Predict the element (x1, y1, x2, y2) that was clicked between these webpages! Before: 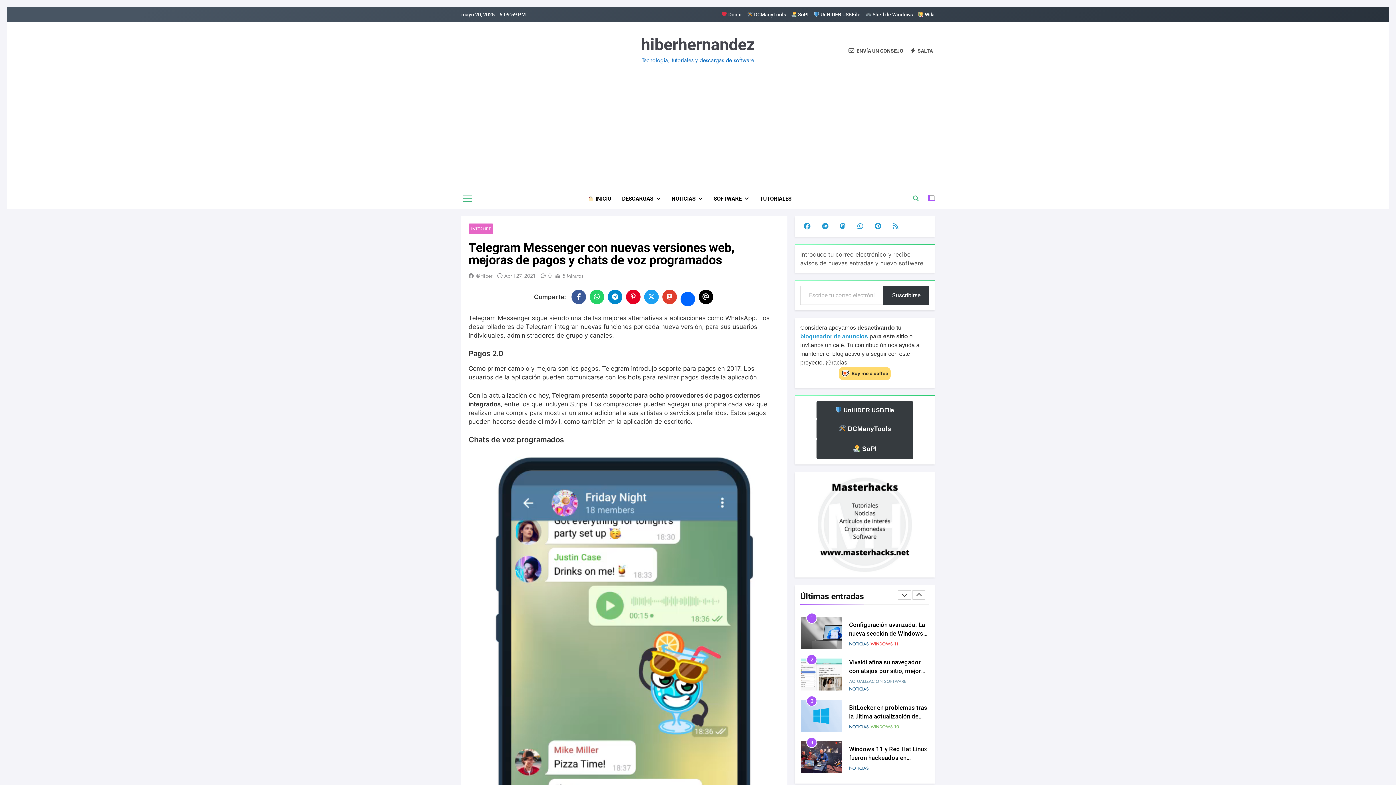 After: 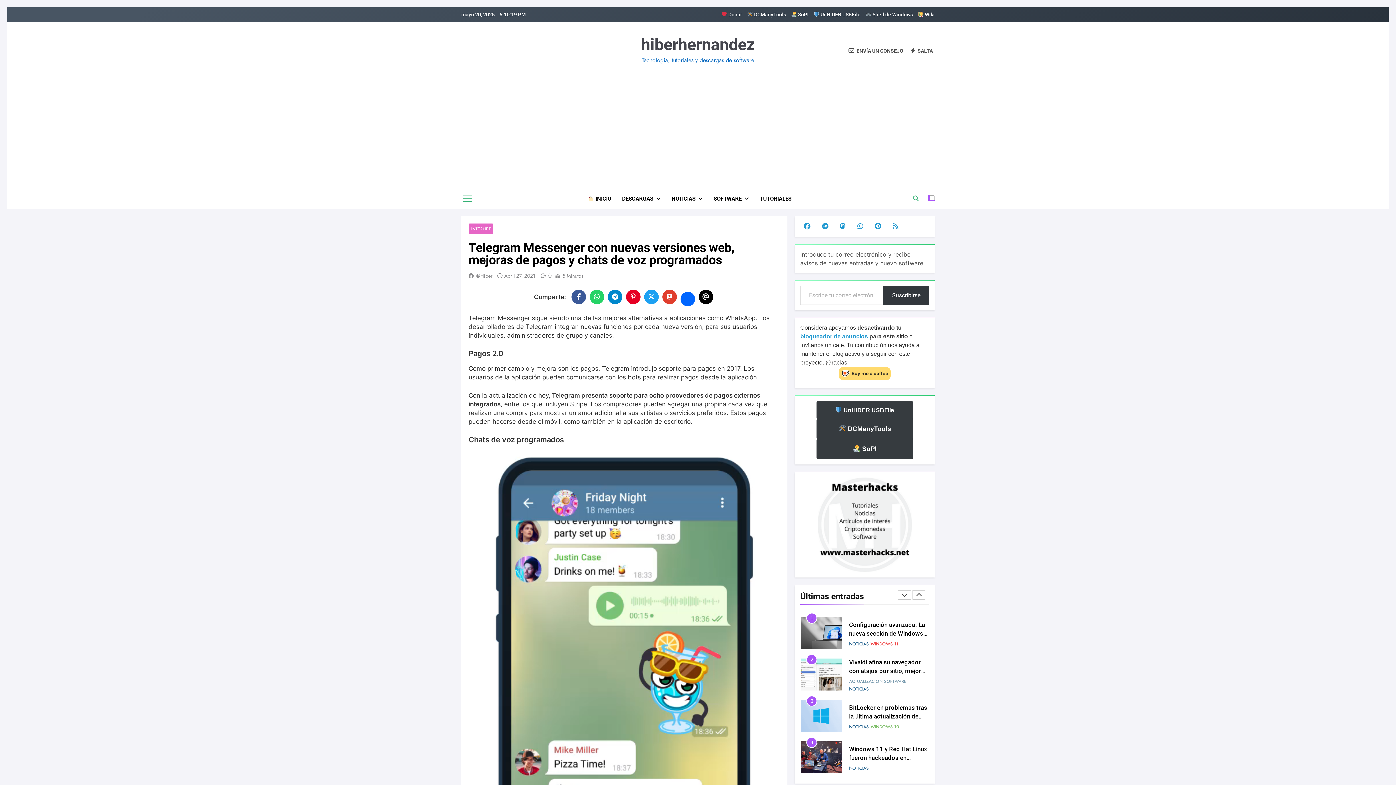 Action: label:  UnHIDER USBFile bbox: (813, 11, 860, 17)